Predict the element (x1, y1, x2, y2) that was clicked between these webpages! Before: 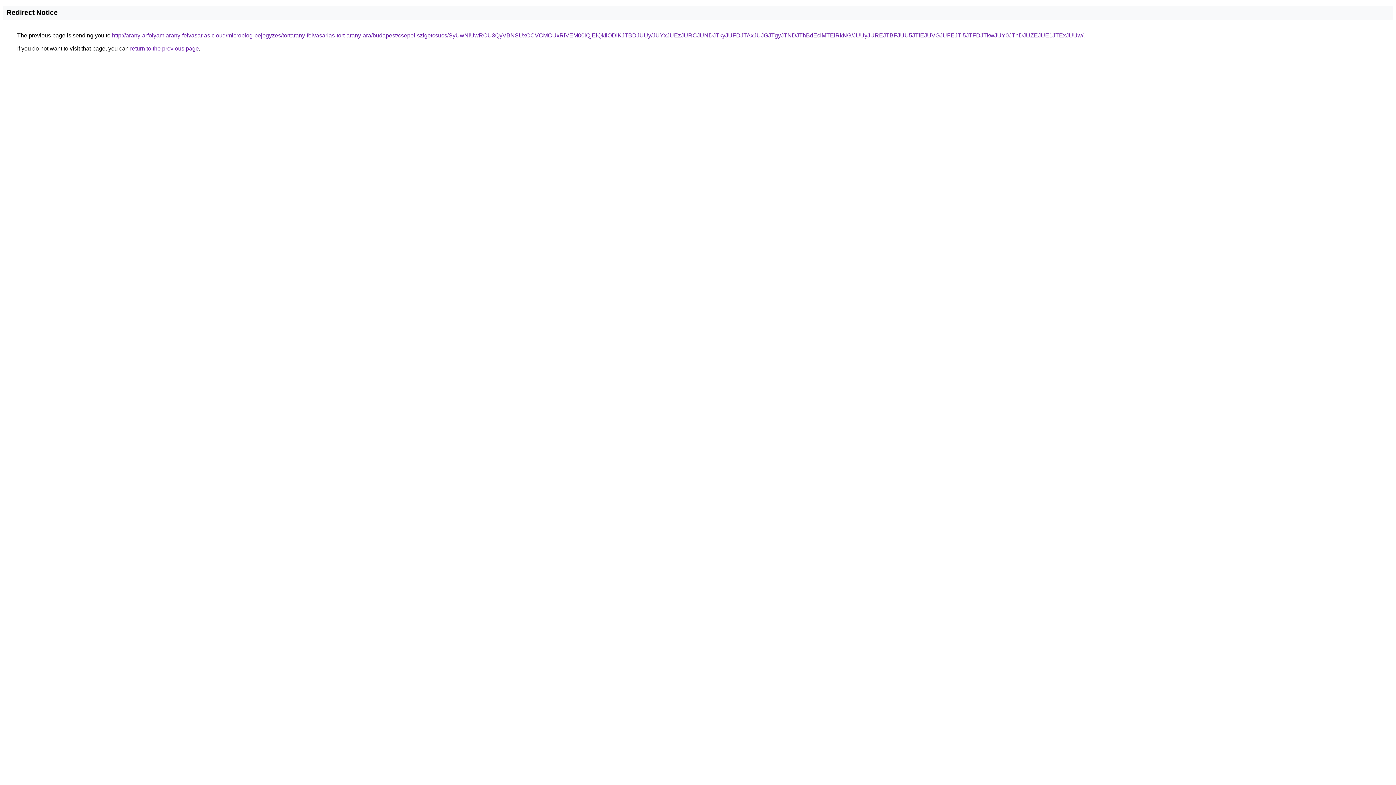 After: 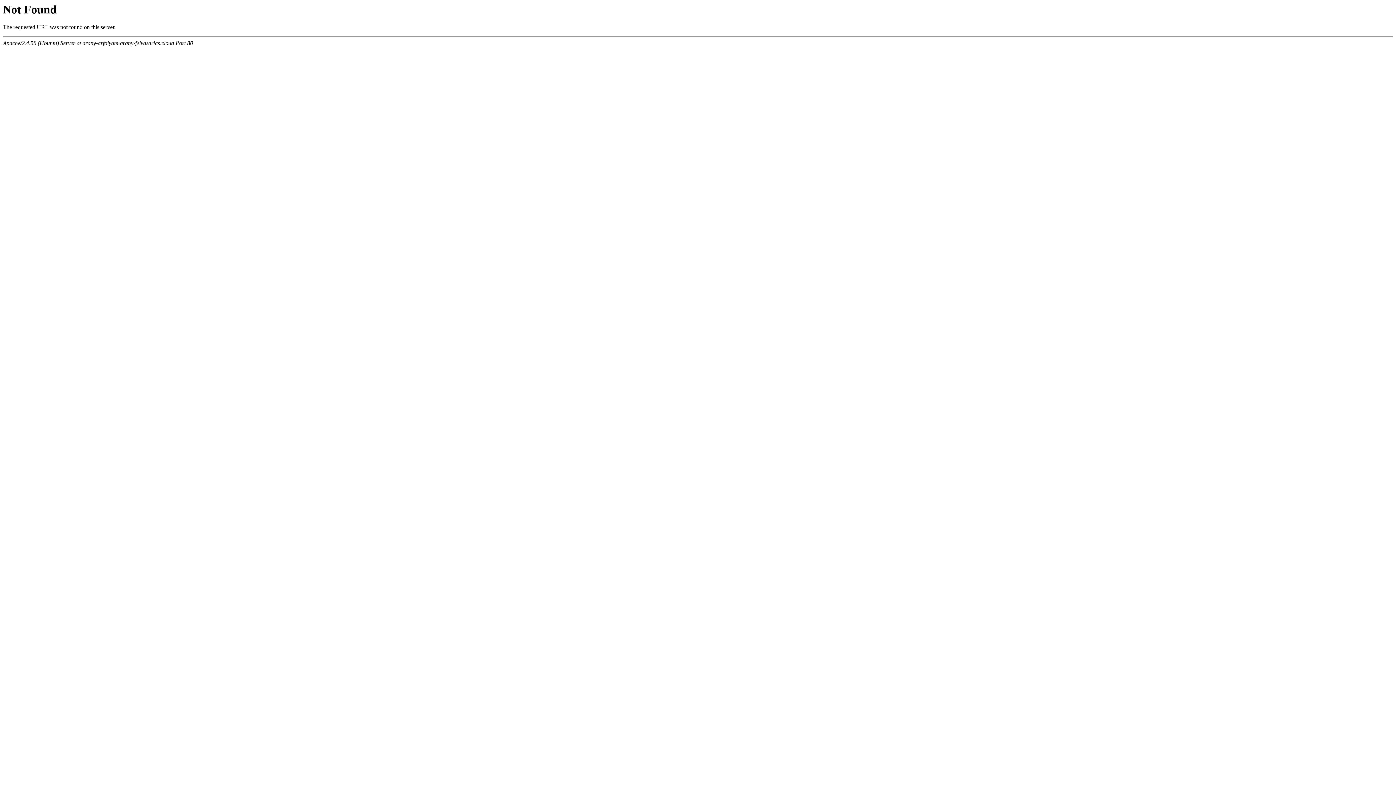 Action: bbox: (112, 32, 1083, 38) label: http://arany-arfolyam.arany-felvasarlas.cloud/microblog-bejegyzes/tortarany-felvasarlas-tort-arany-ara/budapest/csepel-szigetcsucs/SyUwNiUwRCU3QyVBNSUxOCVCMCUxRiVEM00lQjElQkIlODlKJTBDJUUy/JUYxJUEzJURCJUNDJTkyJUFDJTAxJUJGJTgyJTNDJThBdEclMTElRkNG/JUUyJUREJTBFJUU5JTlEJUVGJUFEJTI5JTFDJTkwJUY0JThDJUZEJUE1JTExJUUw/